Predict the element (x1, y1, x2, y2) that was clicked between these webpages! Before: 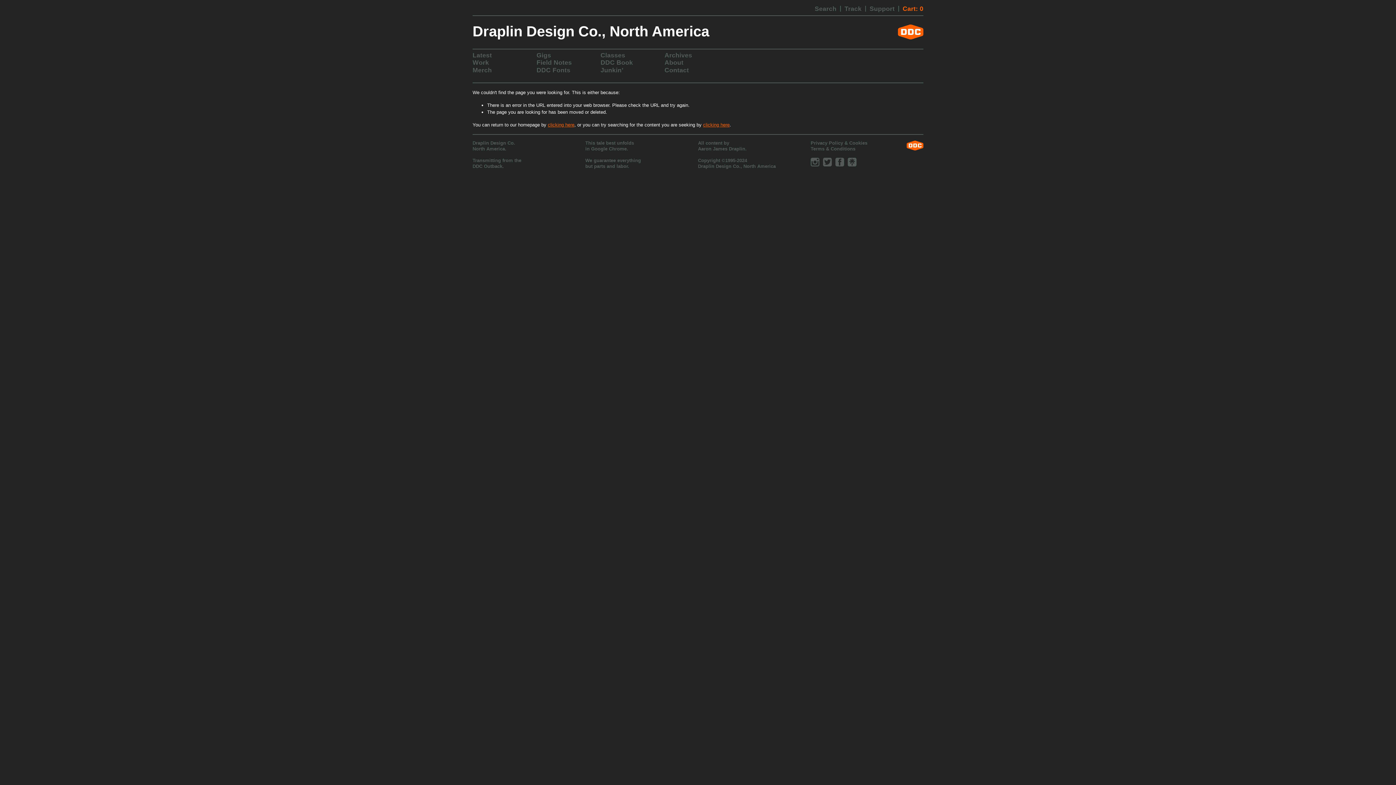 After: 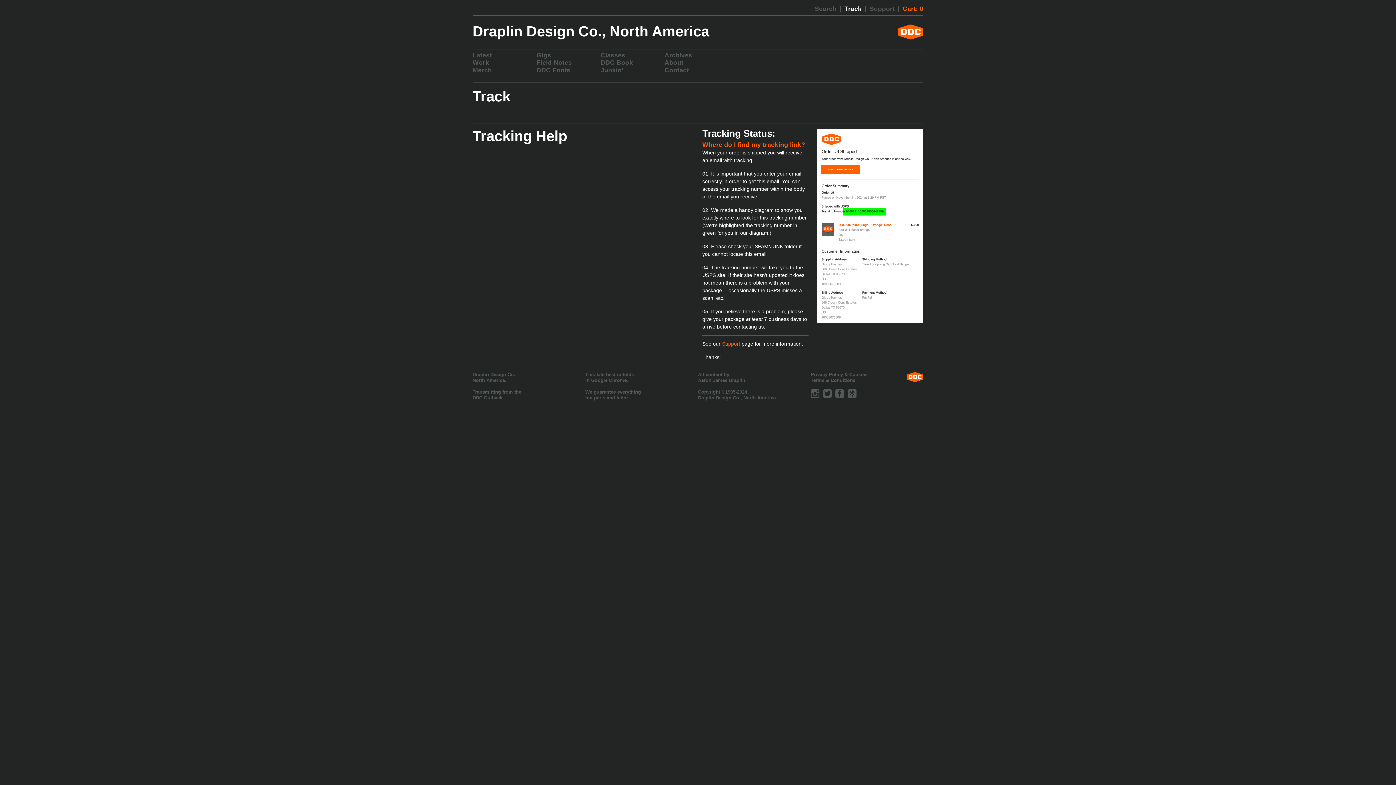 Action: label: Track bbox: (844, 5, 866, 11)